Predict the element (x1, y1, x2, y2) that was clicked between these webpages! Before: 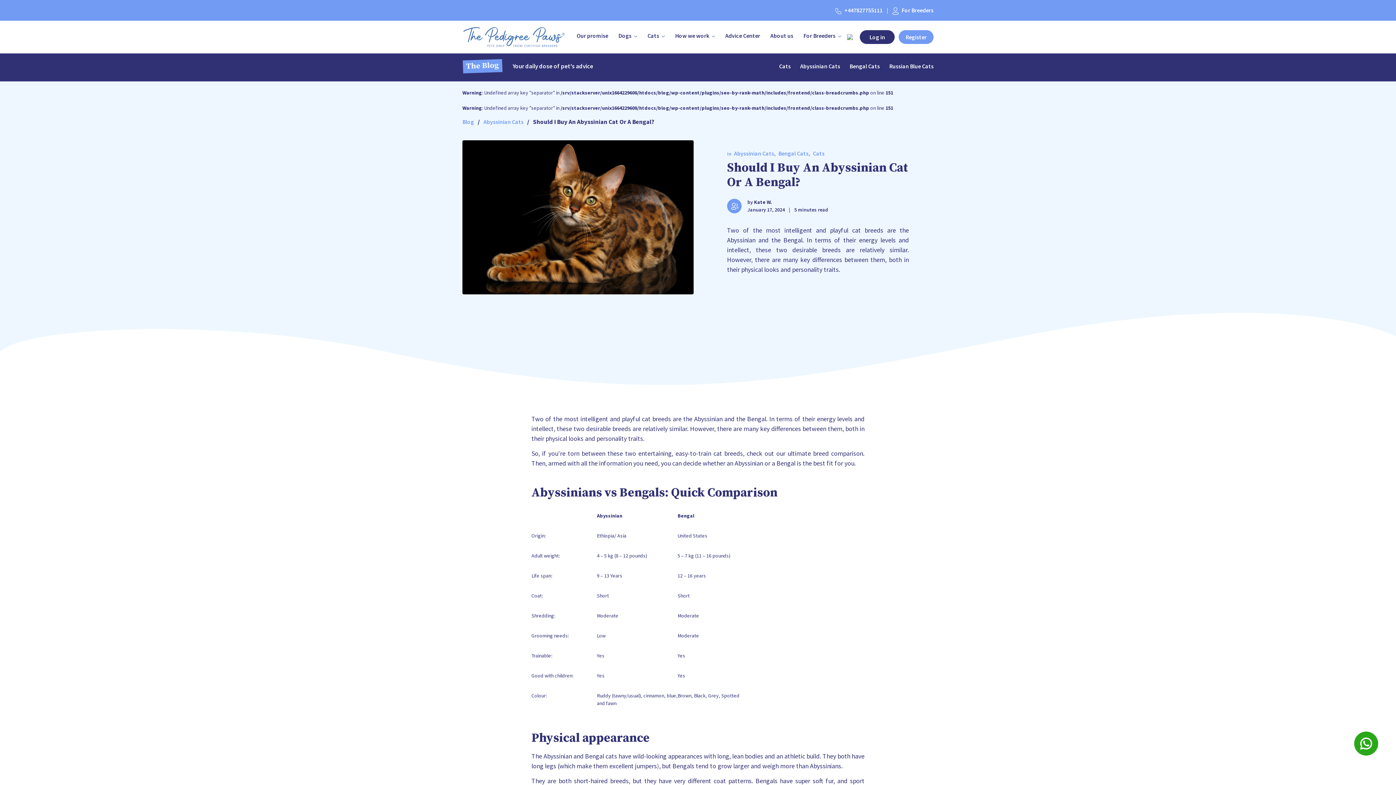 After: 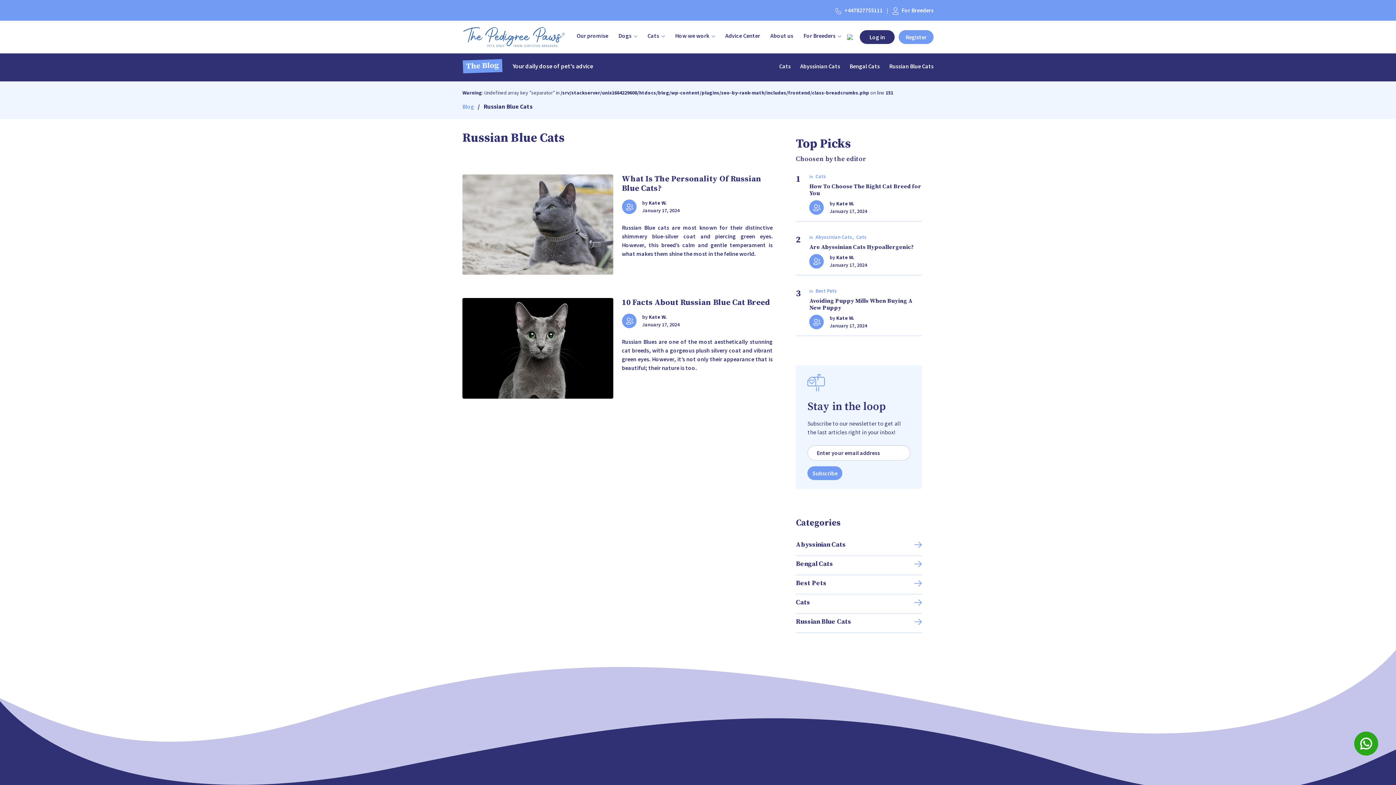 Action: label: Russian Blue Cats bbox: (889, 62, 933, 69)